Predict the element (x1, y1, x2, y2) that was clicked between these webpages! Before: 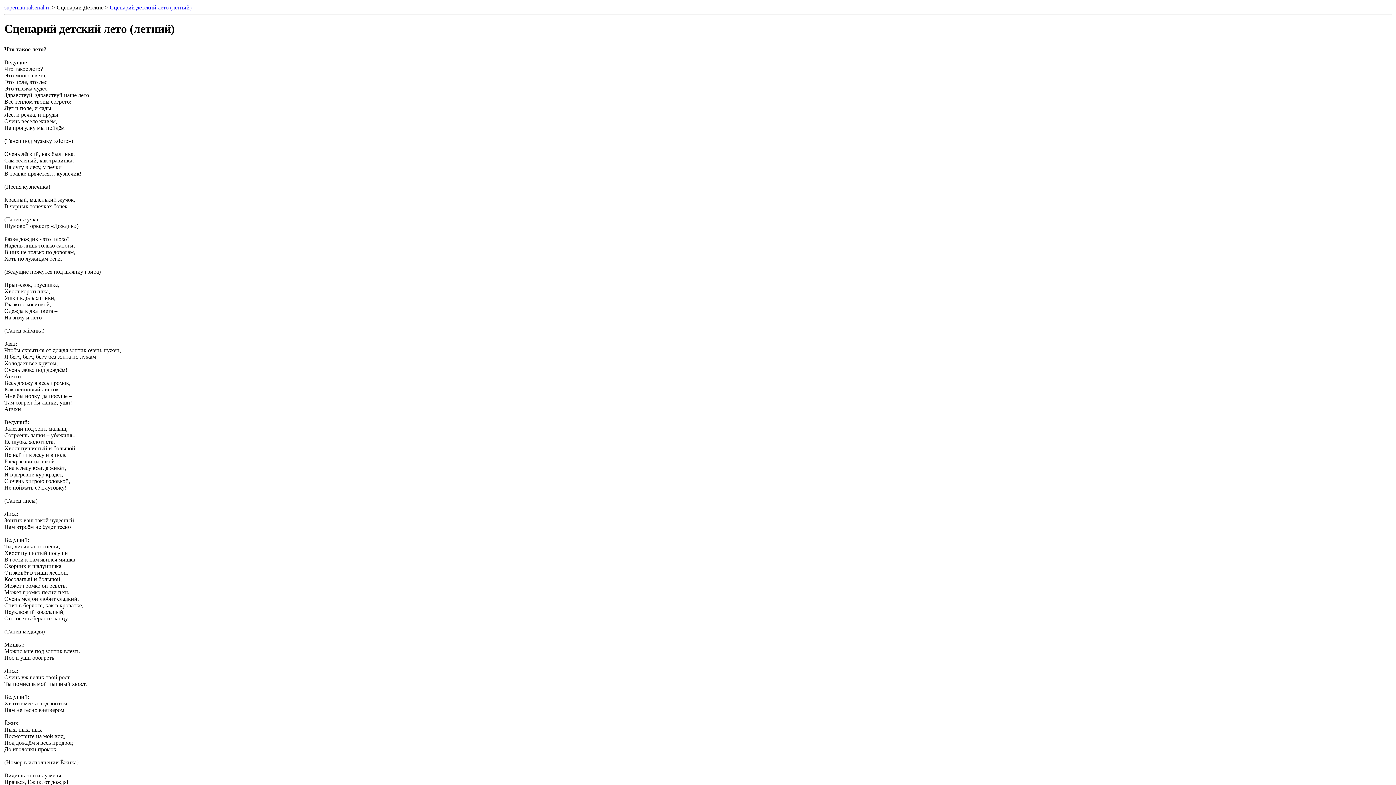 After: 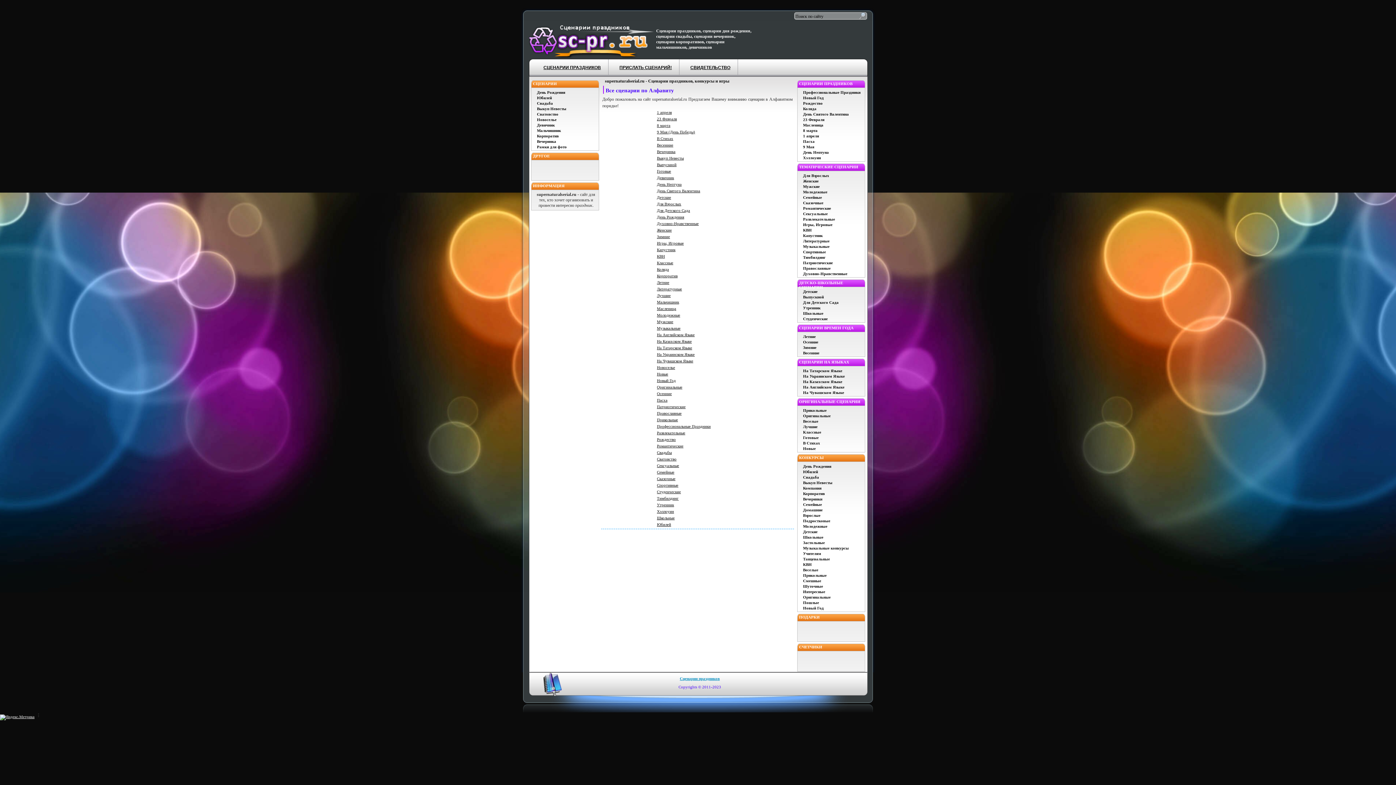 Action: bbox: (4, 4, 50, 10) label: supernaturalserial.ru